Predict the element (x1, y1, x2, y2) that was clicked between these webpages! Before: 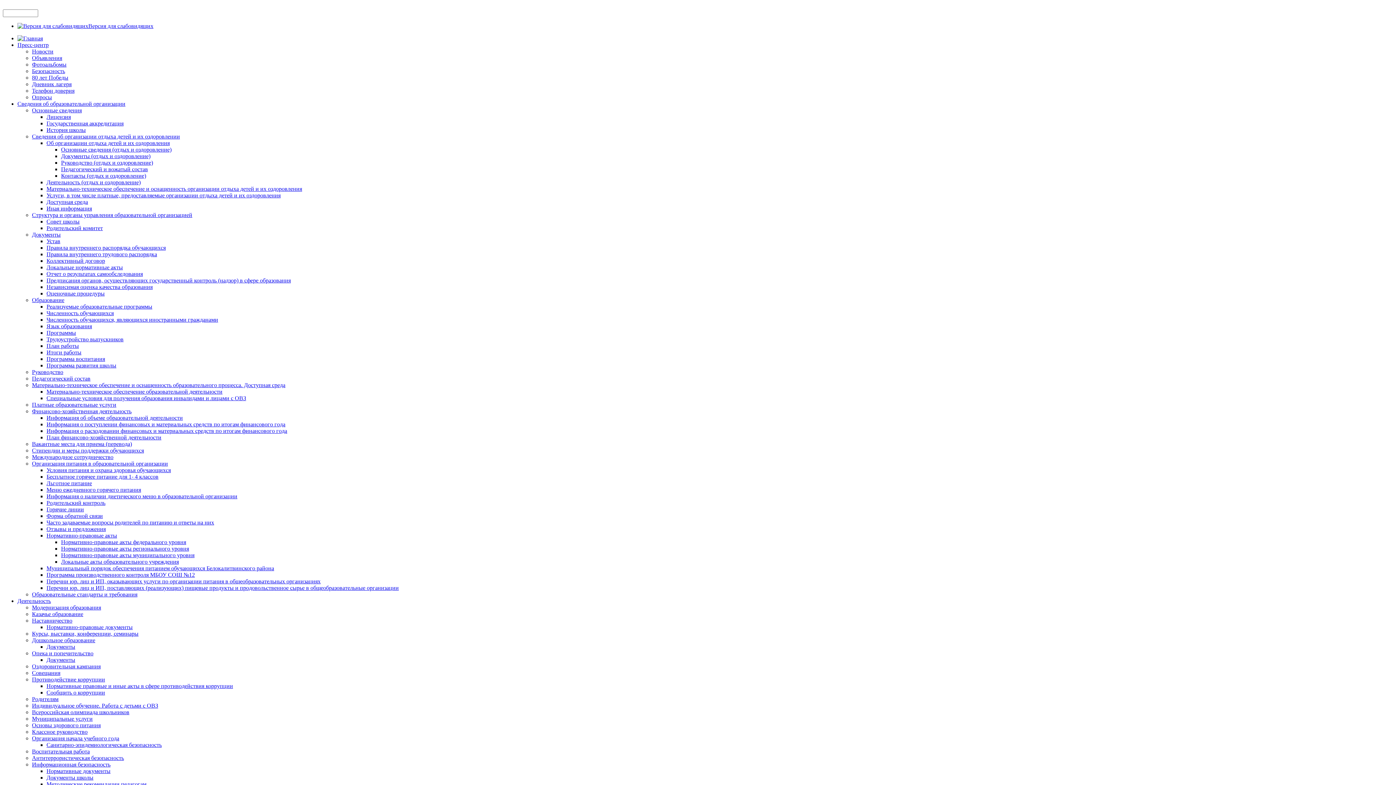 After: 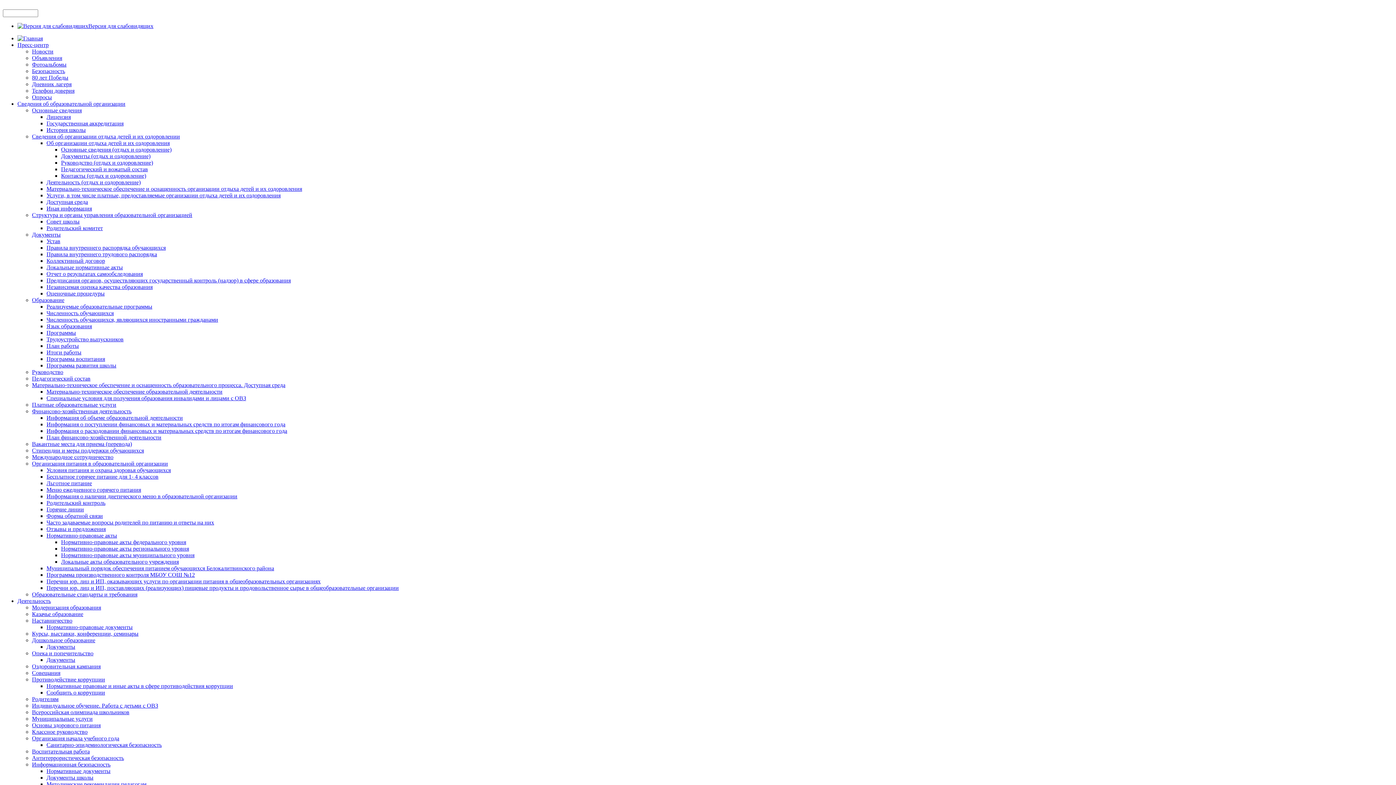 Action: bbox: (32, 61, 66, 67) label: Фотоальбомы